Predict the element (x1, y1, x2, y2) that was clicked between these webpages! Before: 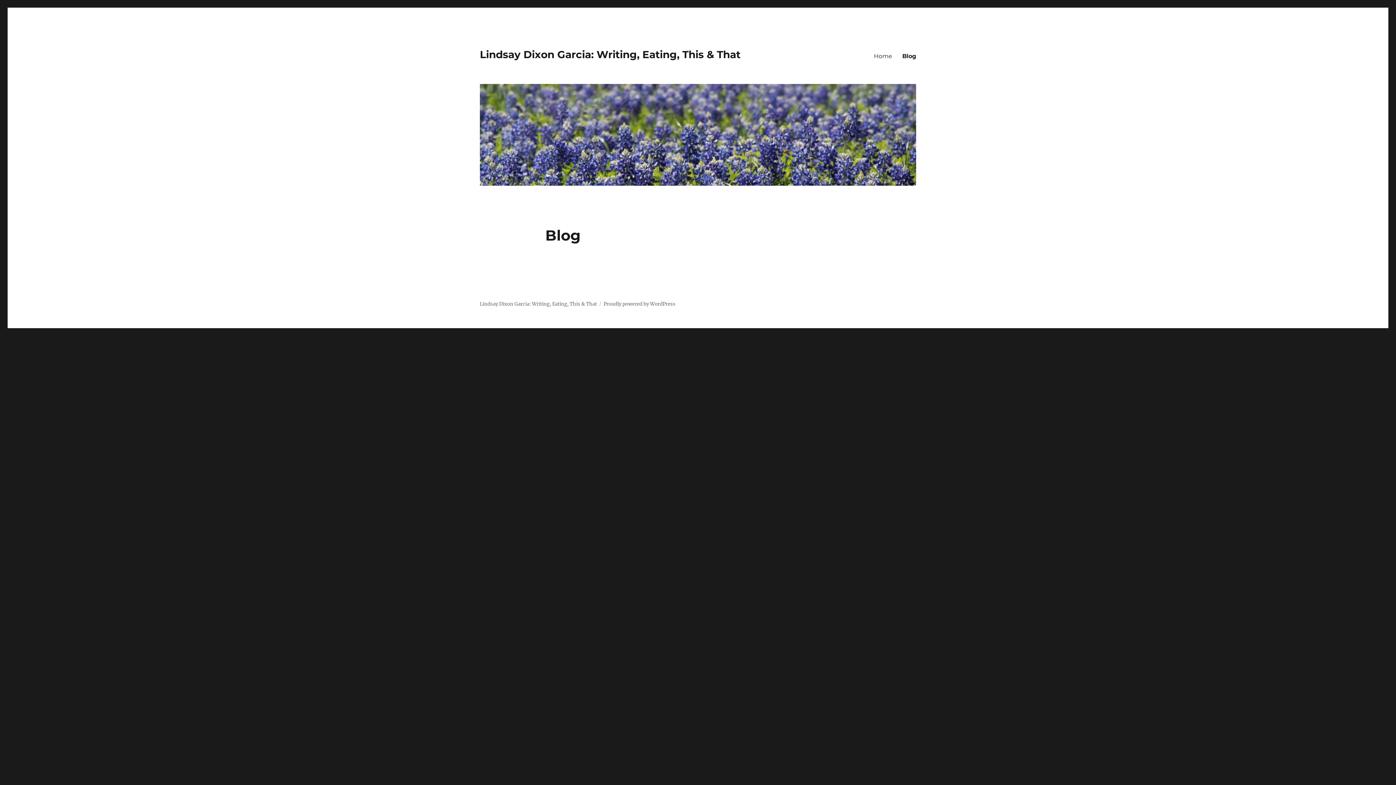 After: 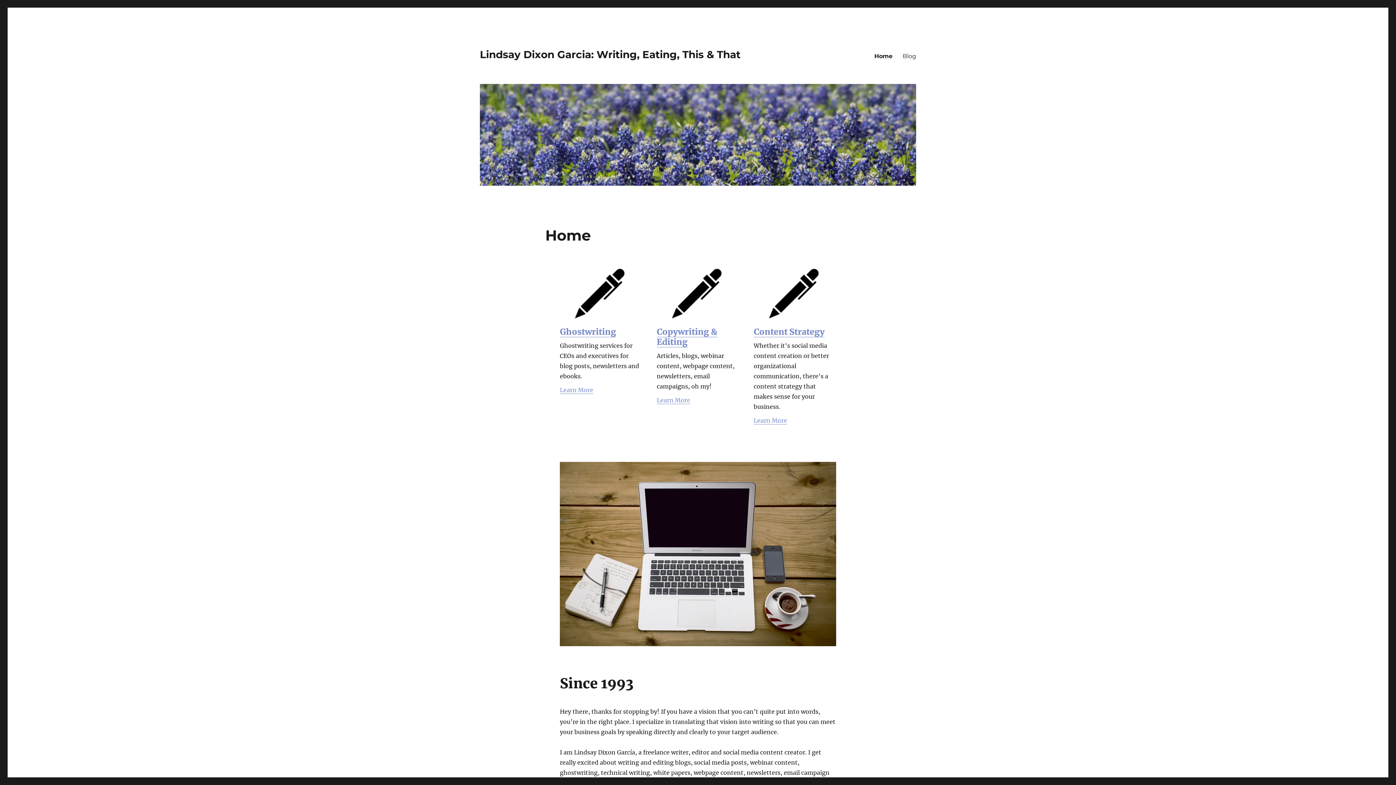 Action: label: Home bbox: (869, 48, 897, 63)